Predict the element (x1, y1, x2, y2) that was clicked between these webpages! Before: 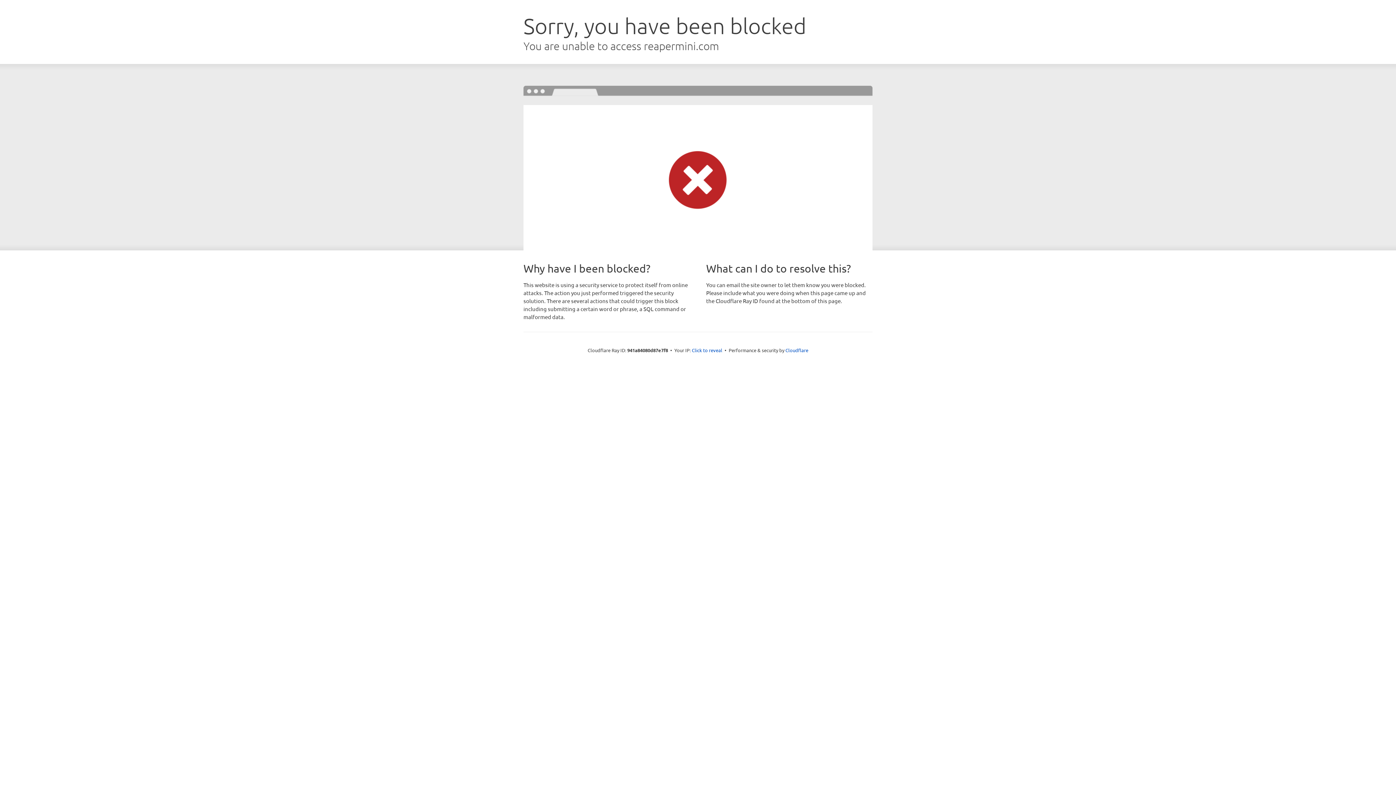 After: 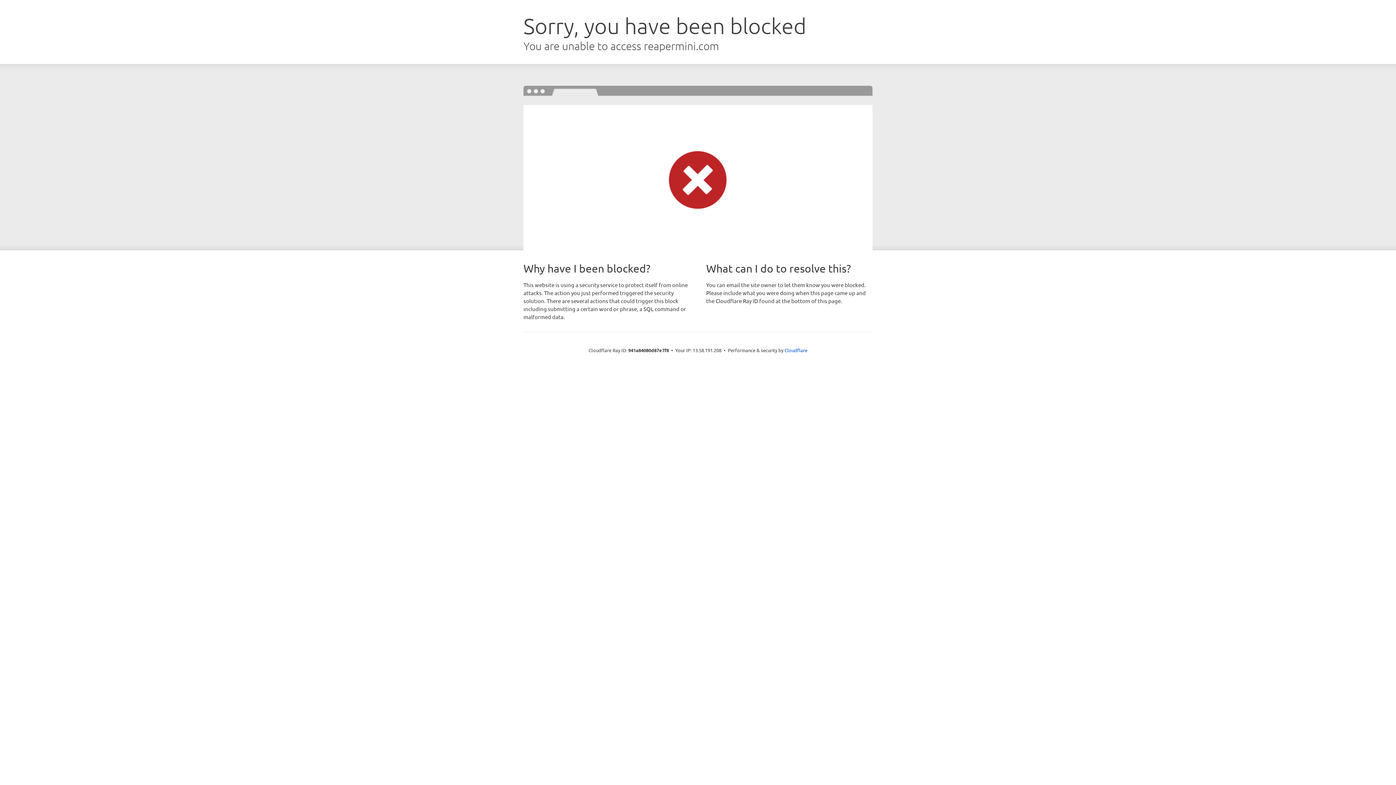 Action: label: Click to reveal bbox: (692, 346, 722, 353)